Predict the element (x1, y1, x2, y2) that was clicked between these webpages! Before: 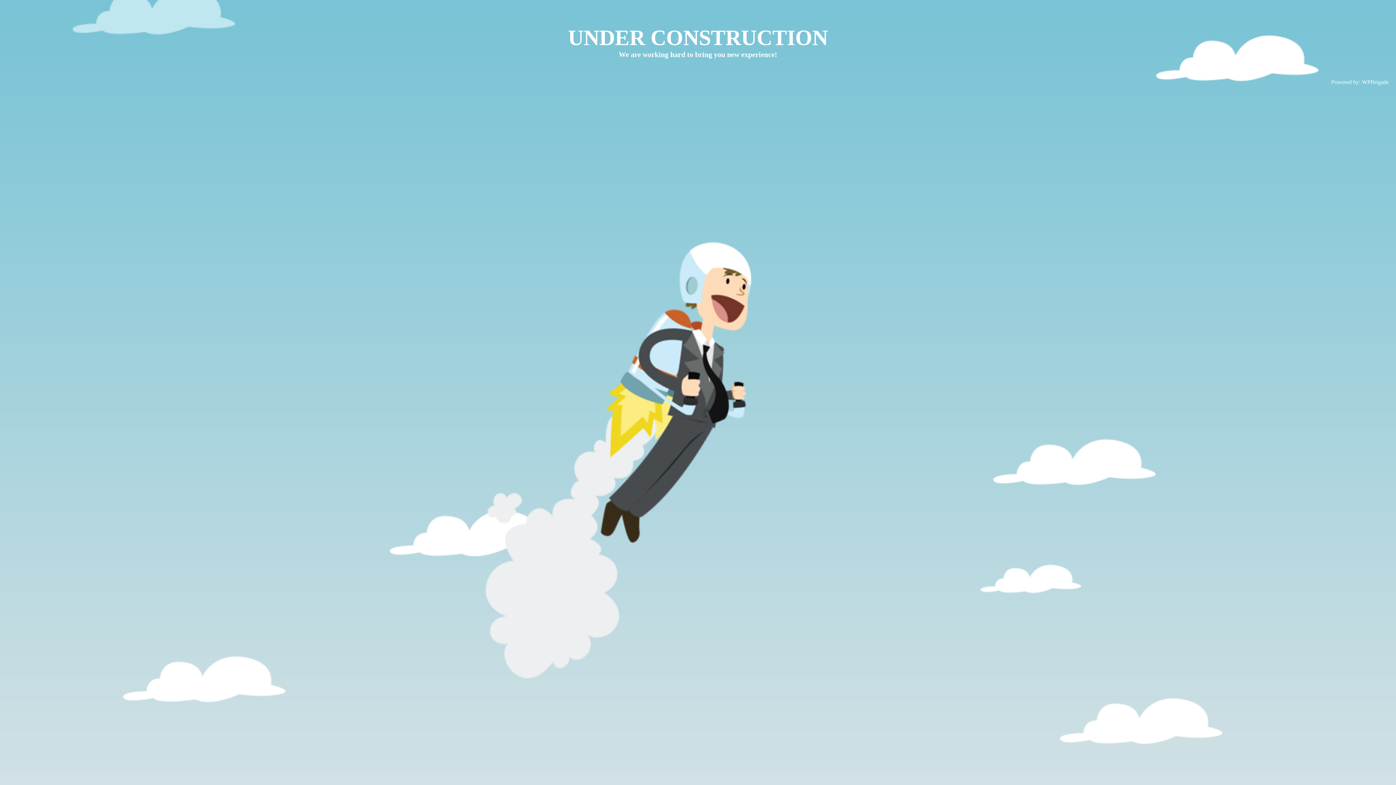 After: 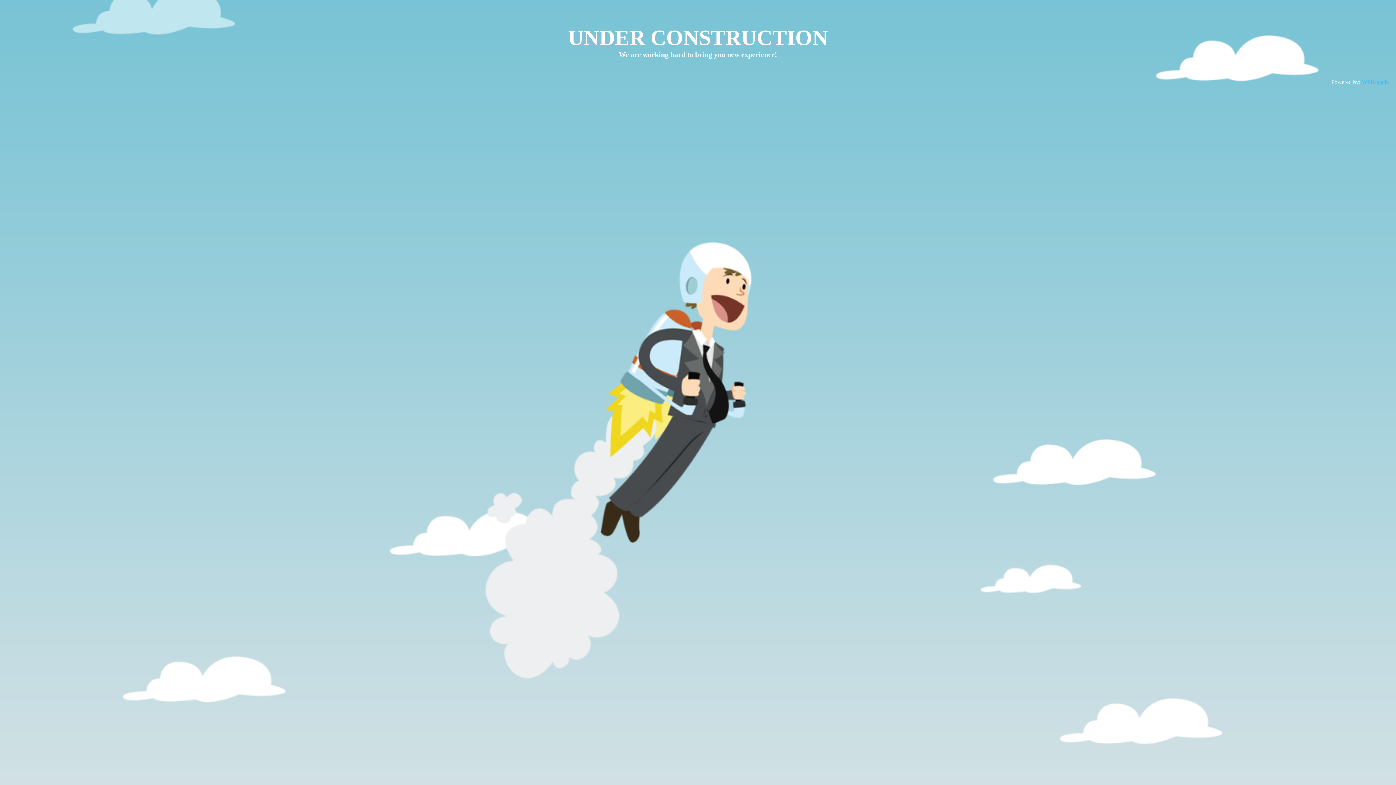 Action: label: WPBrigade bbox: (1362, 78, 1389, 85)